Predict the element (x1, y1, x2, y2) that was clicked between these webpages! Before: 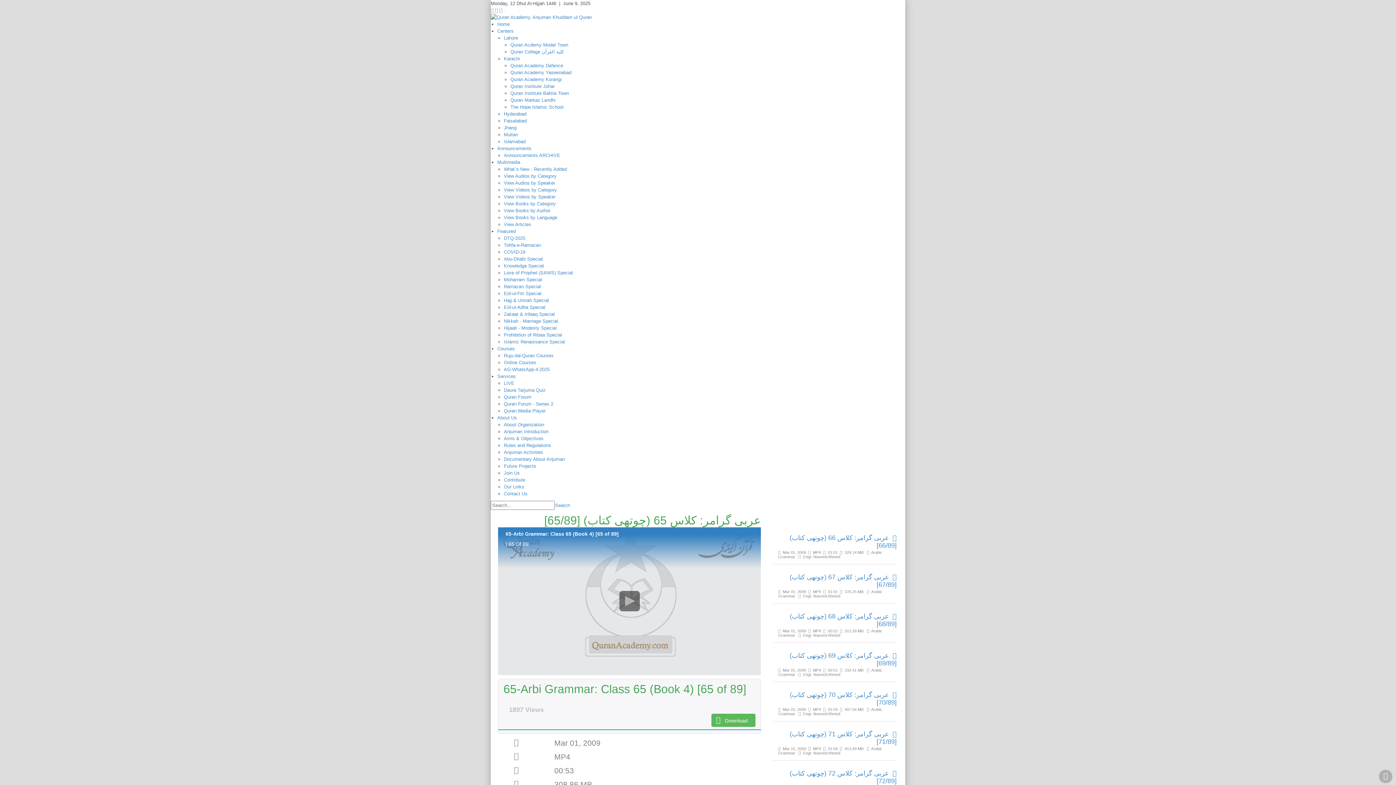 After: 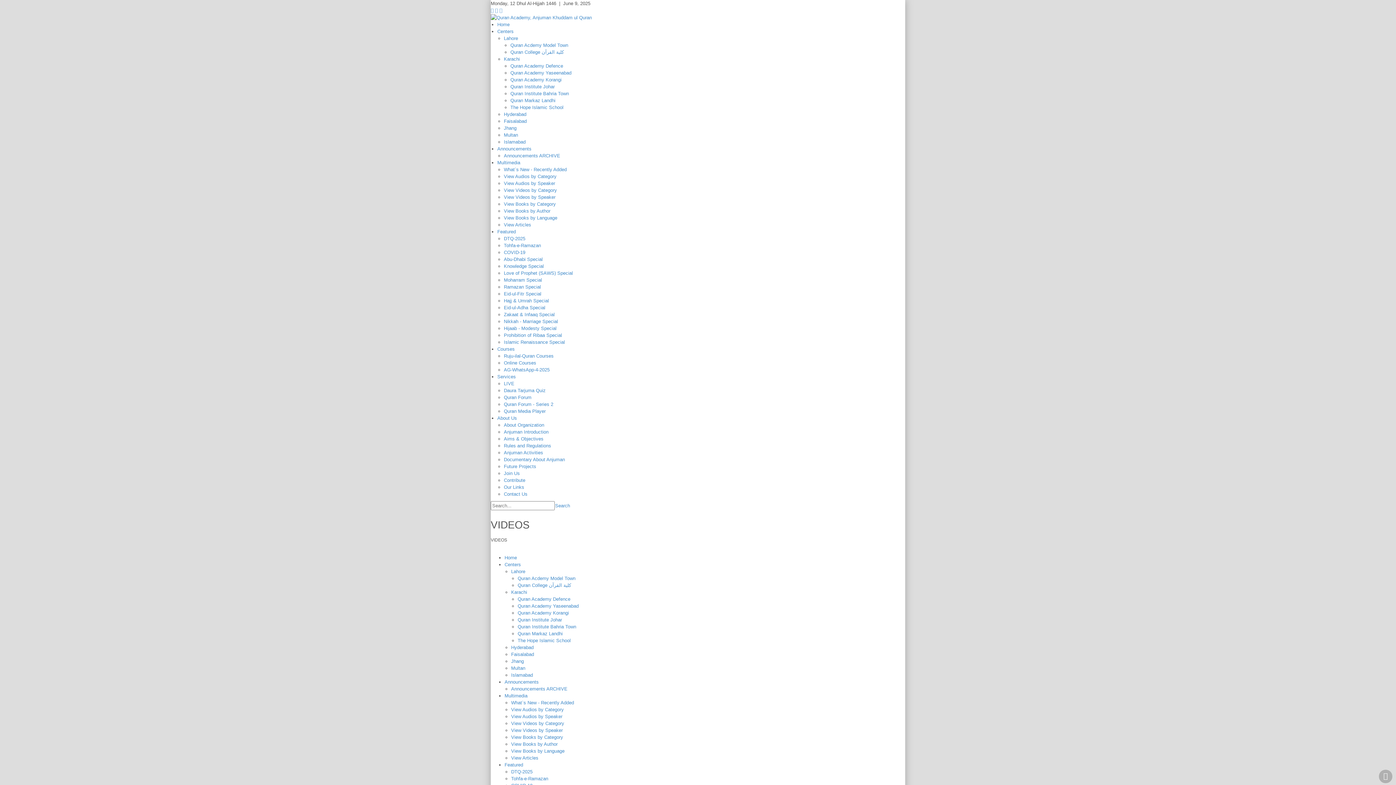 Action: bbox: (504, 194, 555, 199) label: View Videos by Speaker